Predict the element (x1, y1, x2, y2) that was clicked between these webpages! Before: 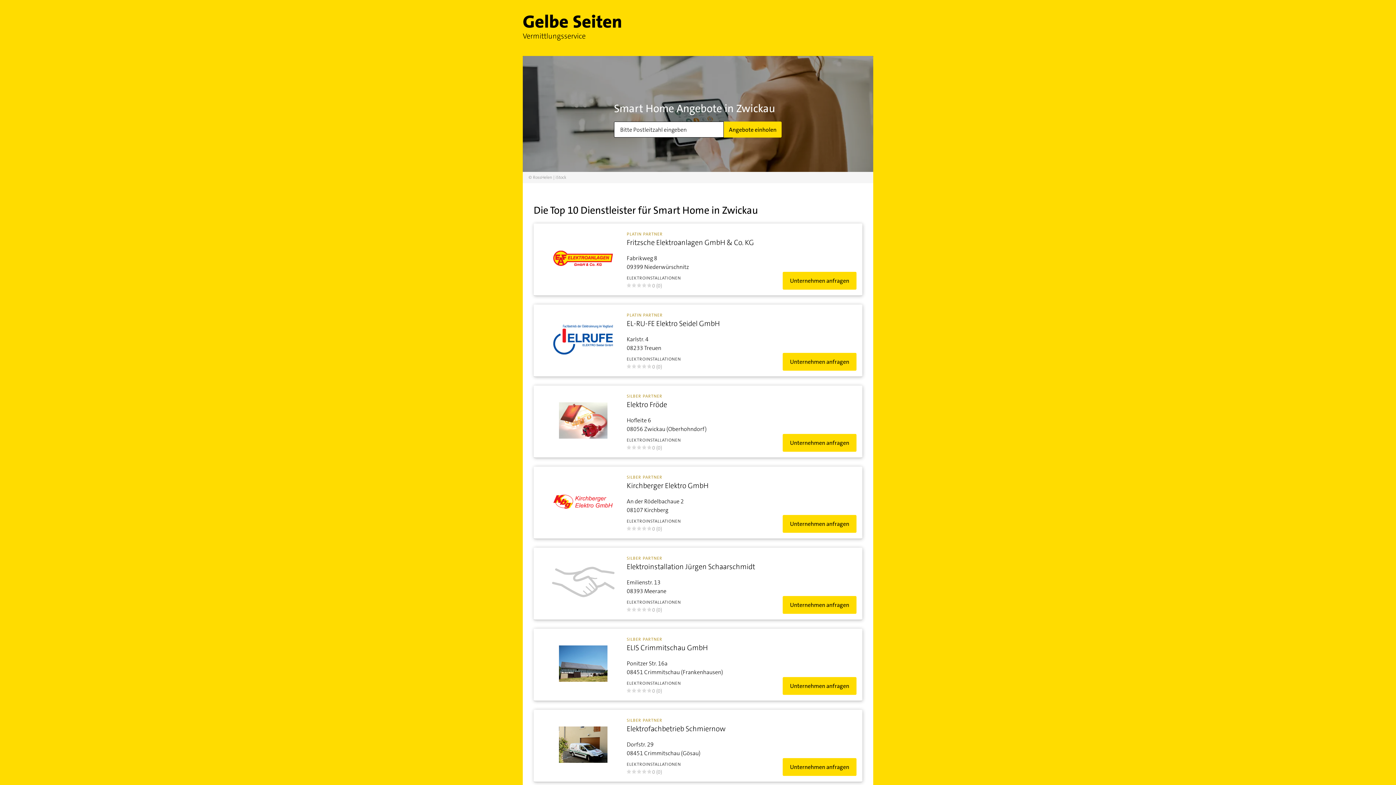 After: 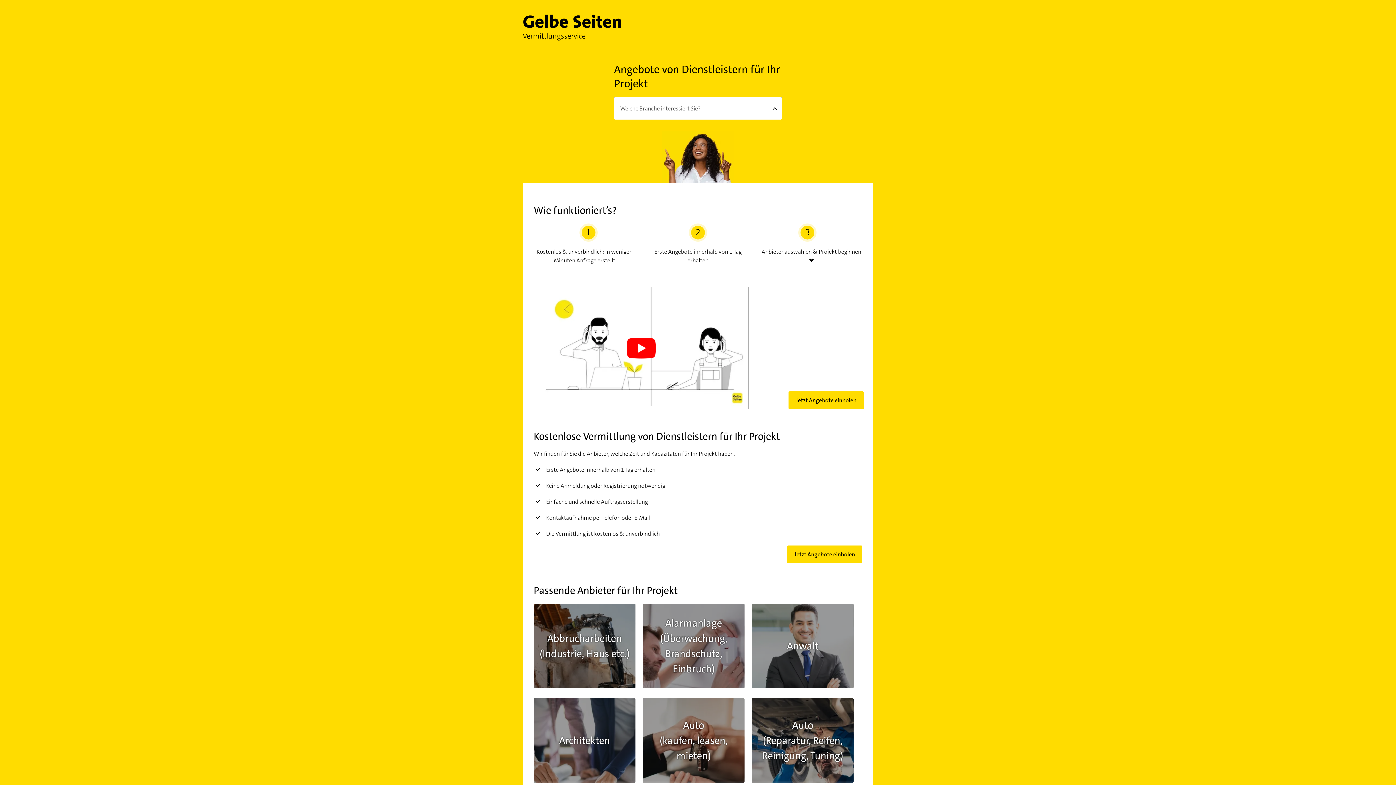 Action: bbox: (522, 22, 621, 29)